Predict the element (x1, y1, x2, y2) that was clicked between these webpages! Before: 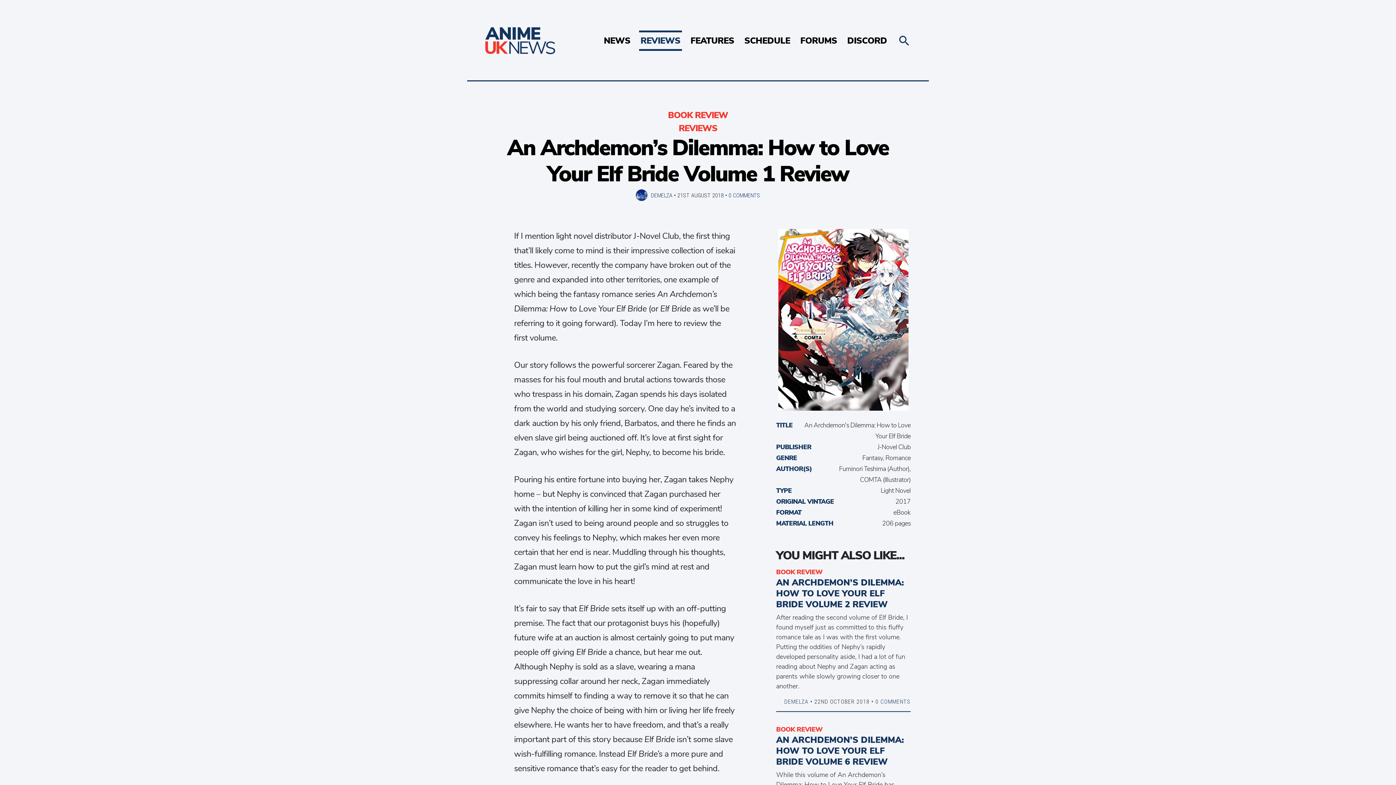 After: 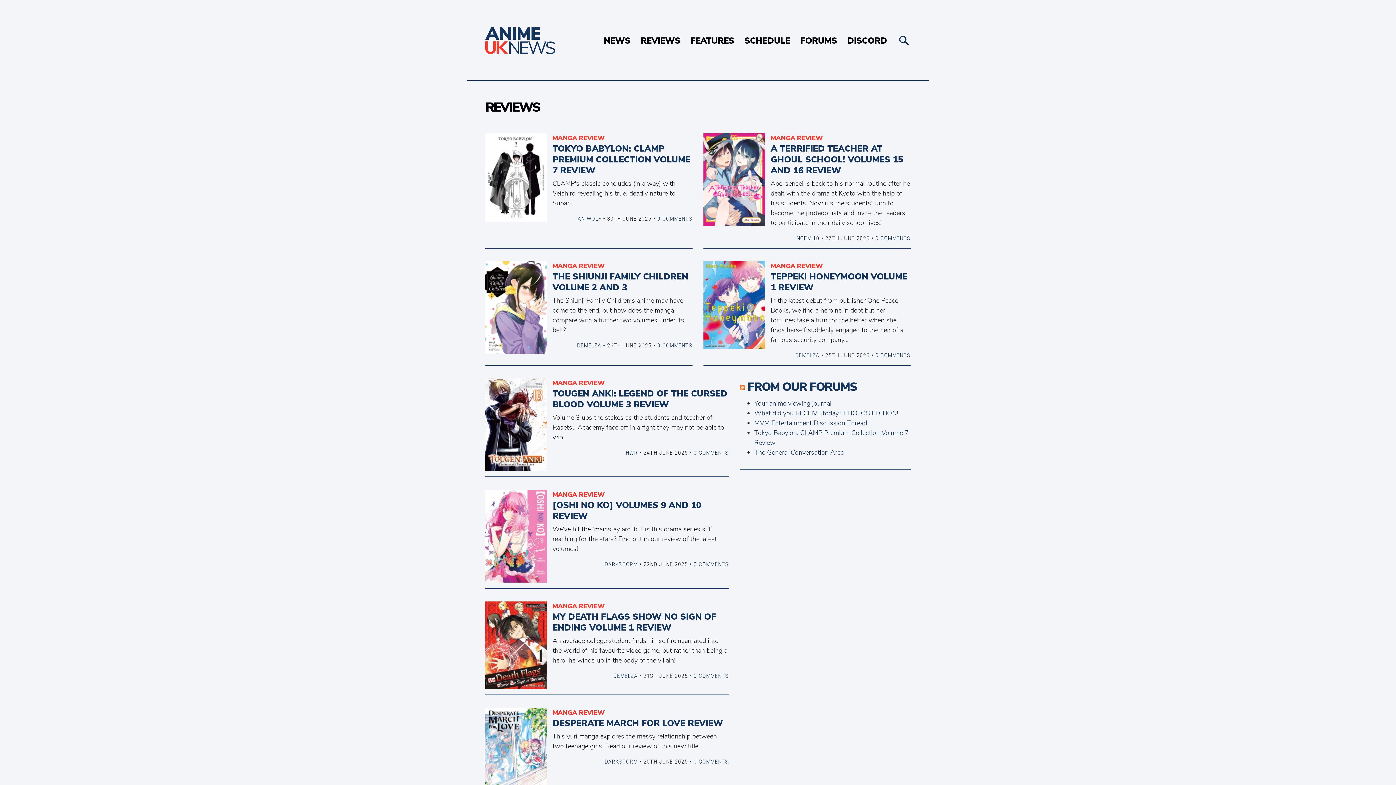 Action: bbox: (678, 122, 717, 134) label: REVIEWS